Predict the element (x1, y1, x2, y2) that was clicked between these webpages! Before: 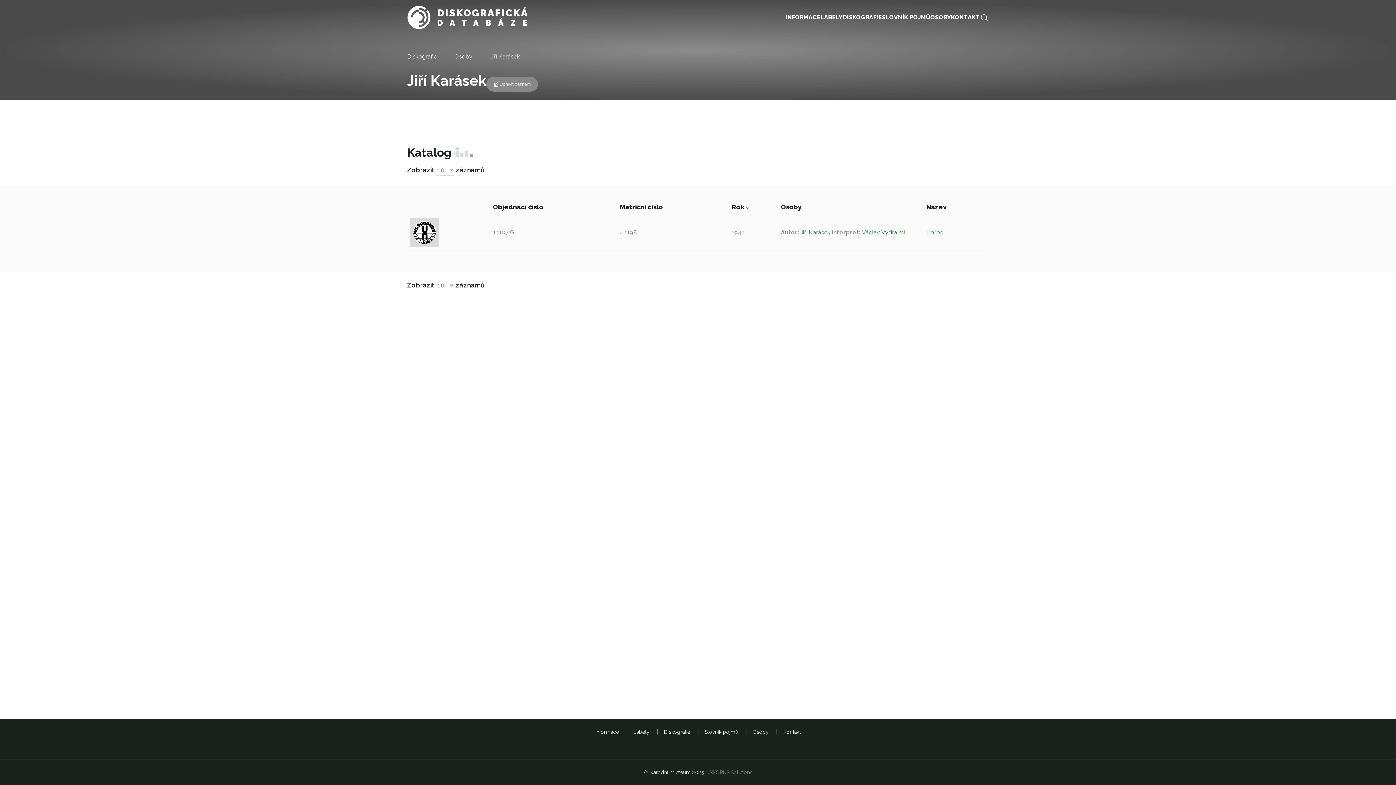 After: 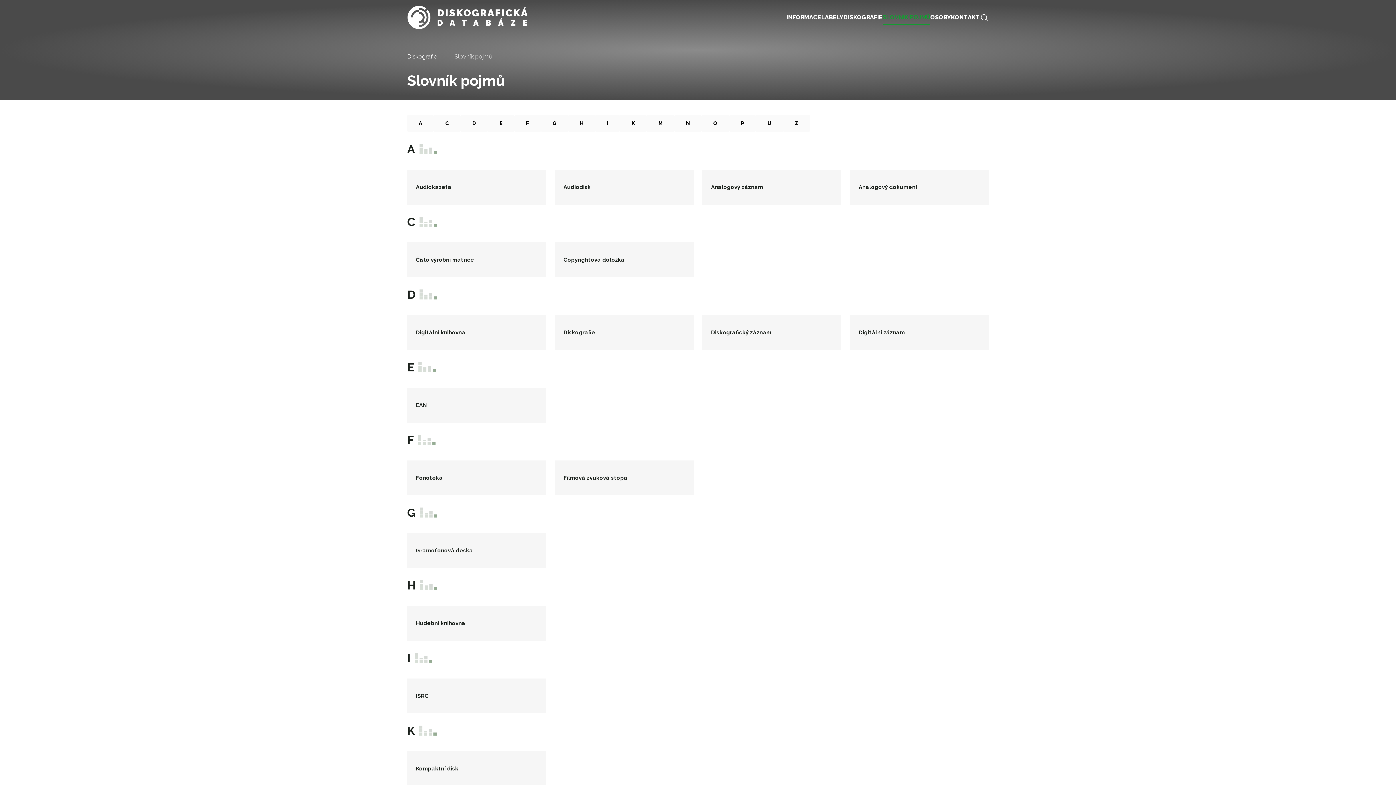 Action: bbox: (704, 729, 739, 735) label: Slovník pojmů 